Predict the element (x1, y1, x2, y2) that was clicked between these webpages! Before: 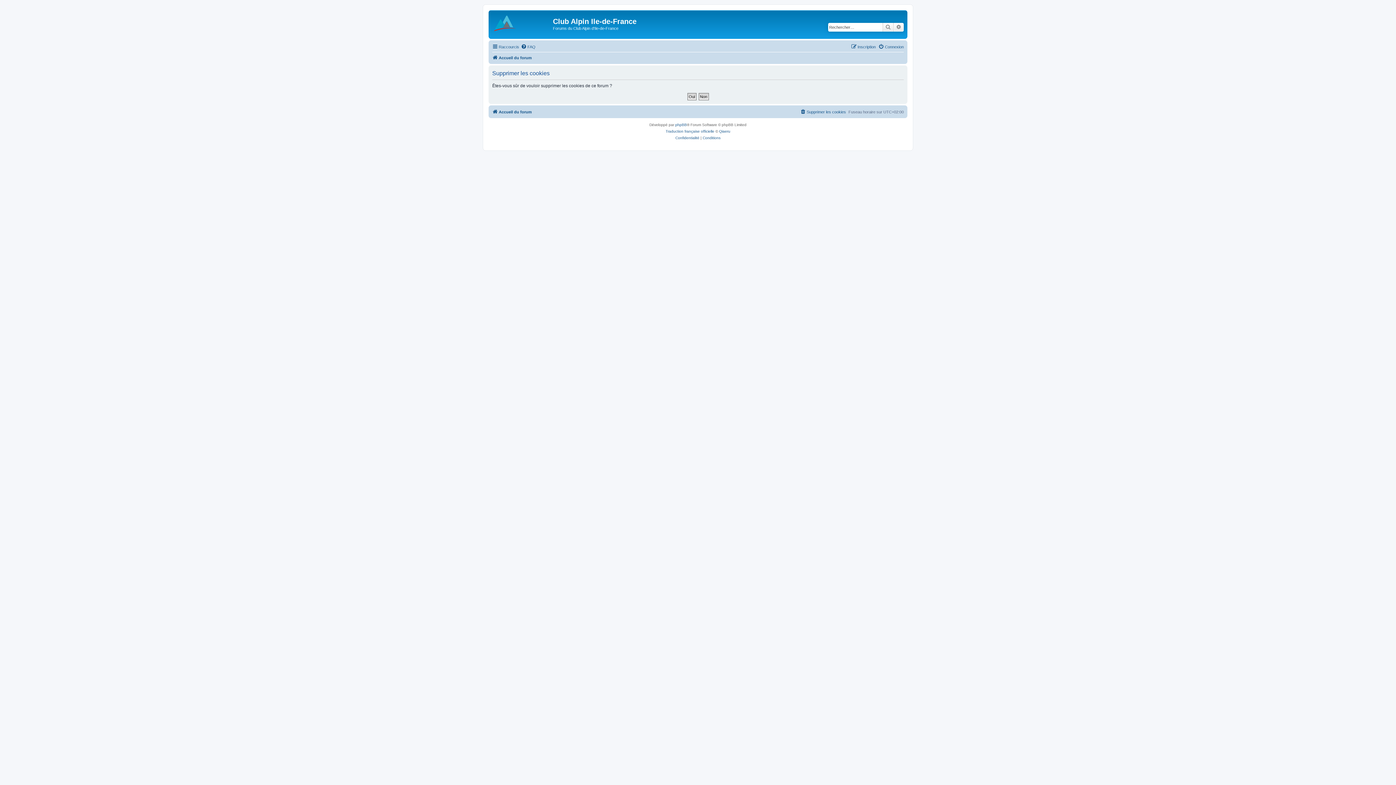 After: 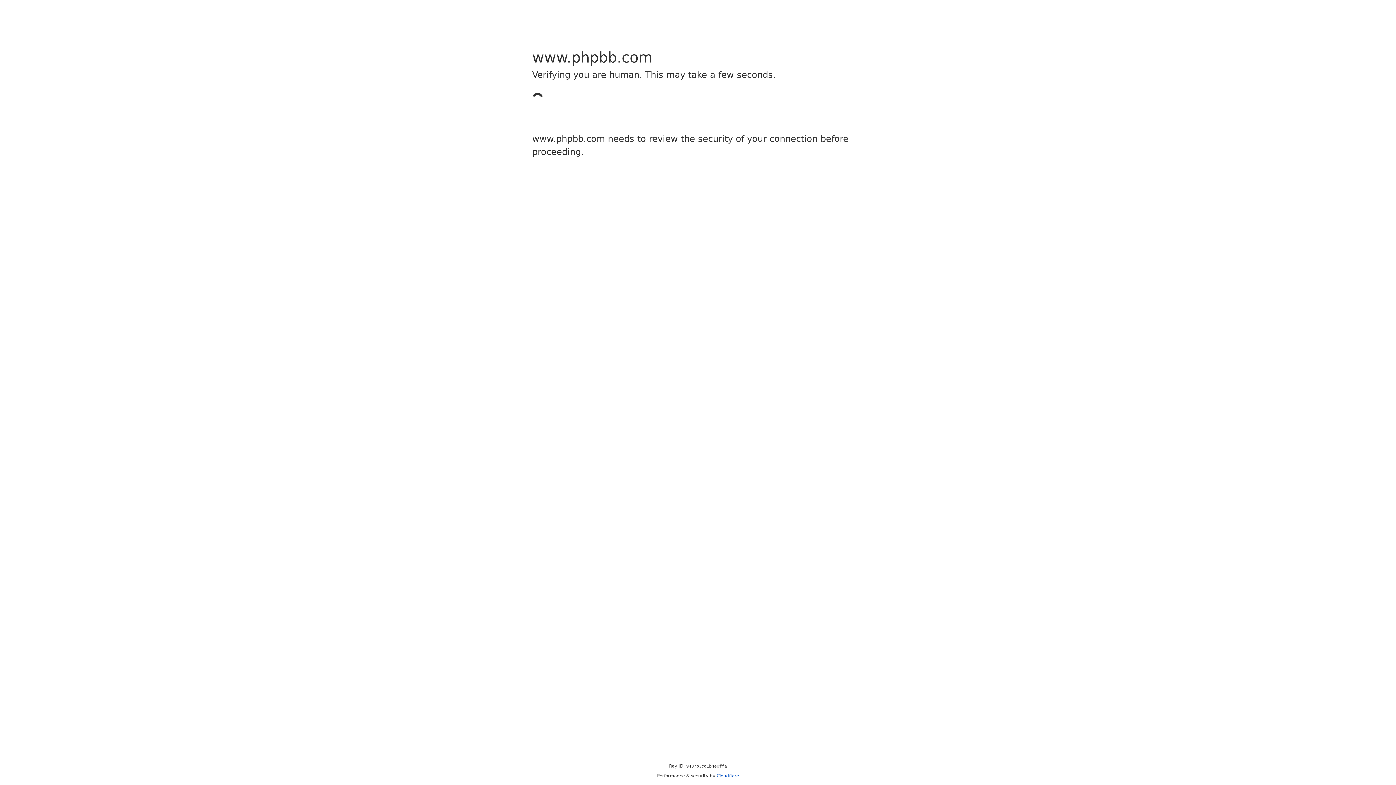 Action: label: phpBB bbox: (675, 121, 687, 128)